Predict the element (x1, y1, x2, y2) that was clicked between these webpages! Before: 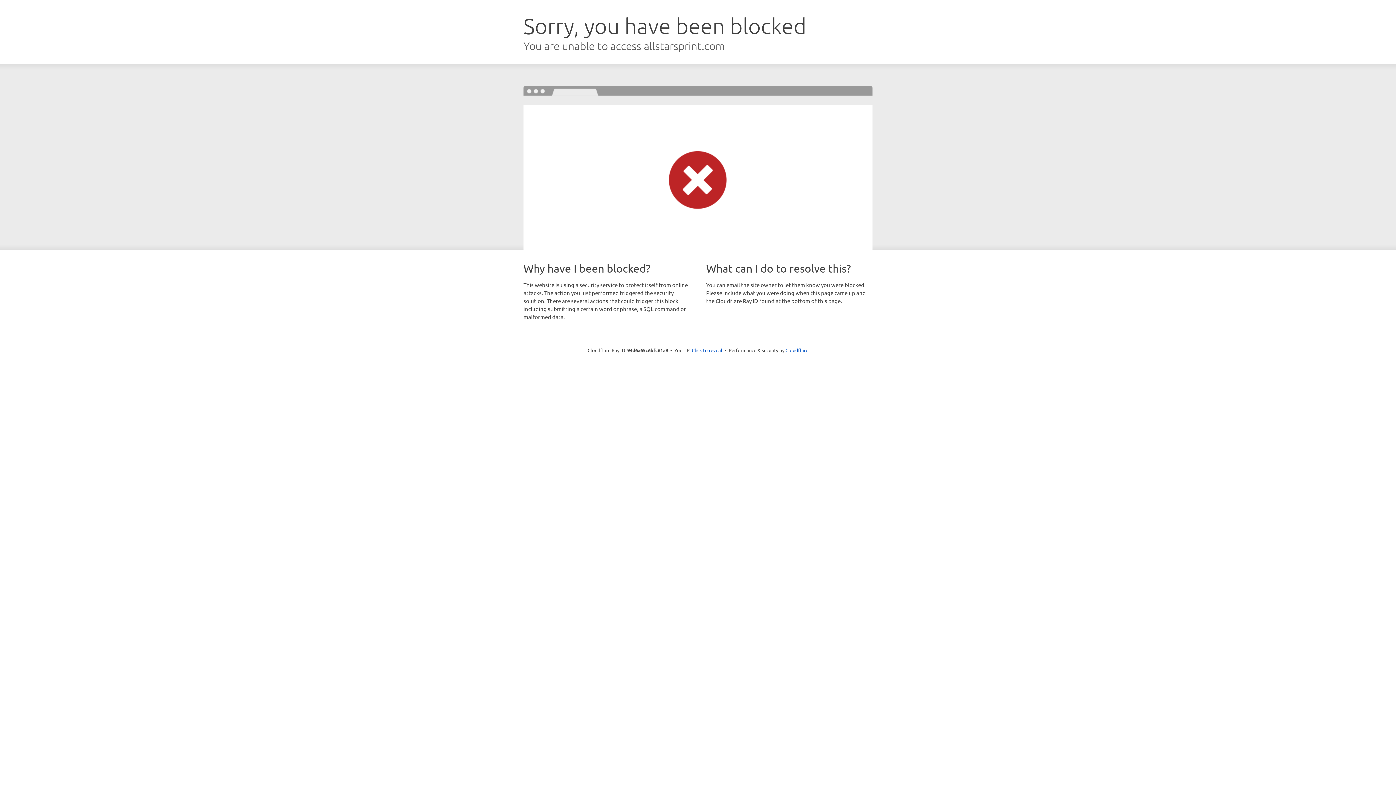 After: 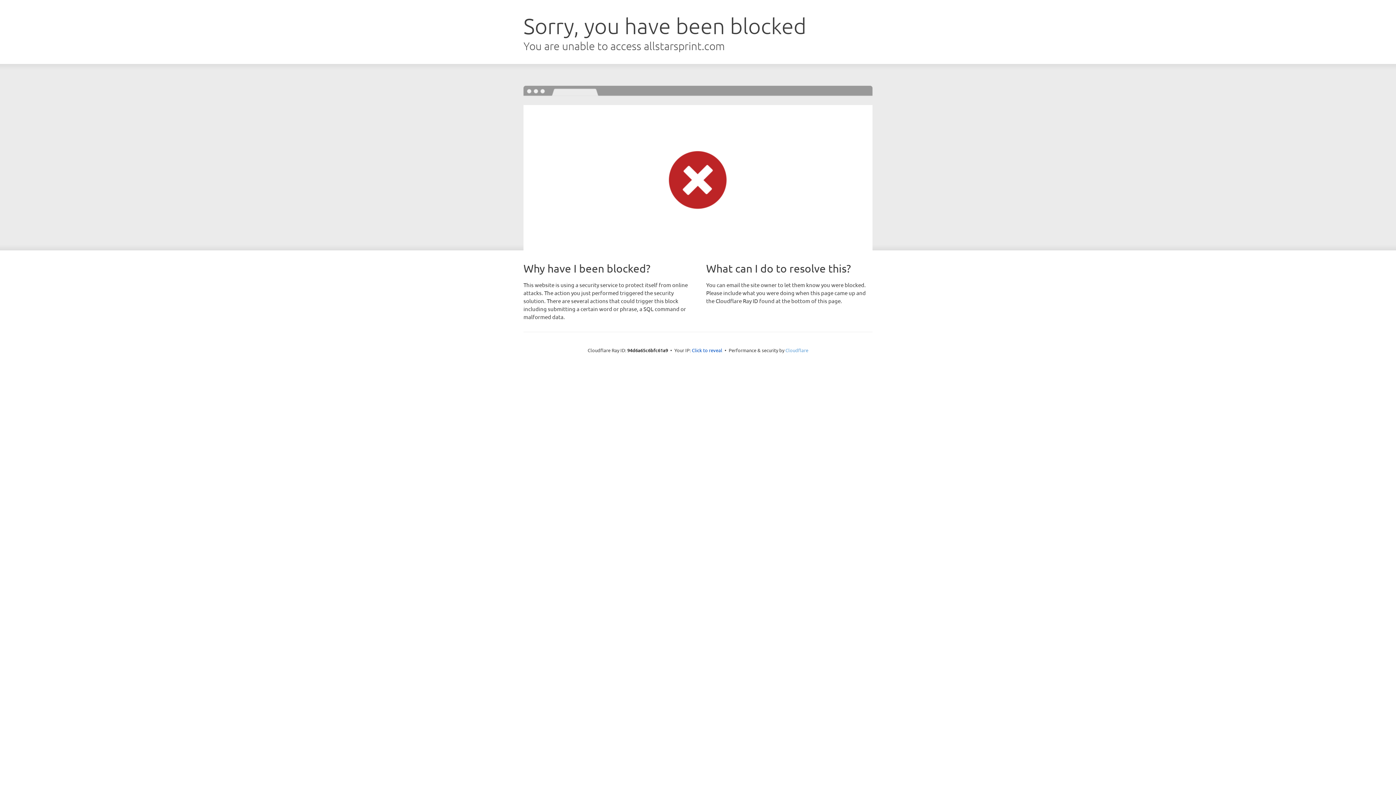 Action: bbox: (785, 347, 808, 353) label: Cloudflare